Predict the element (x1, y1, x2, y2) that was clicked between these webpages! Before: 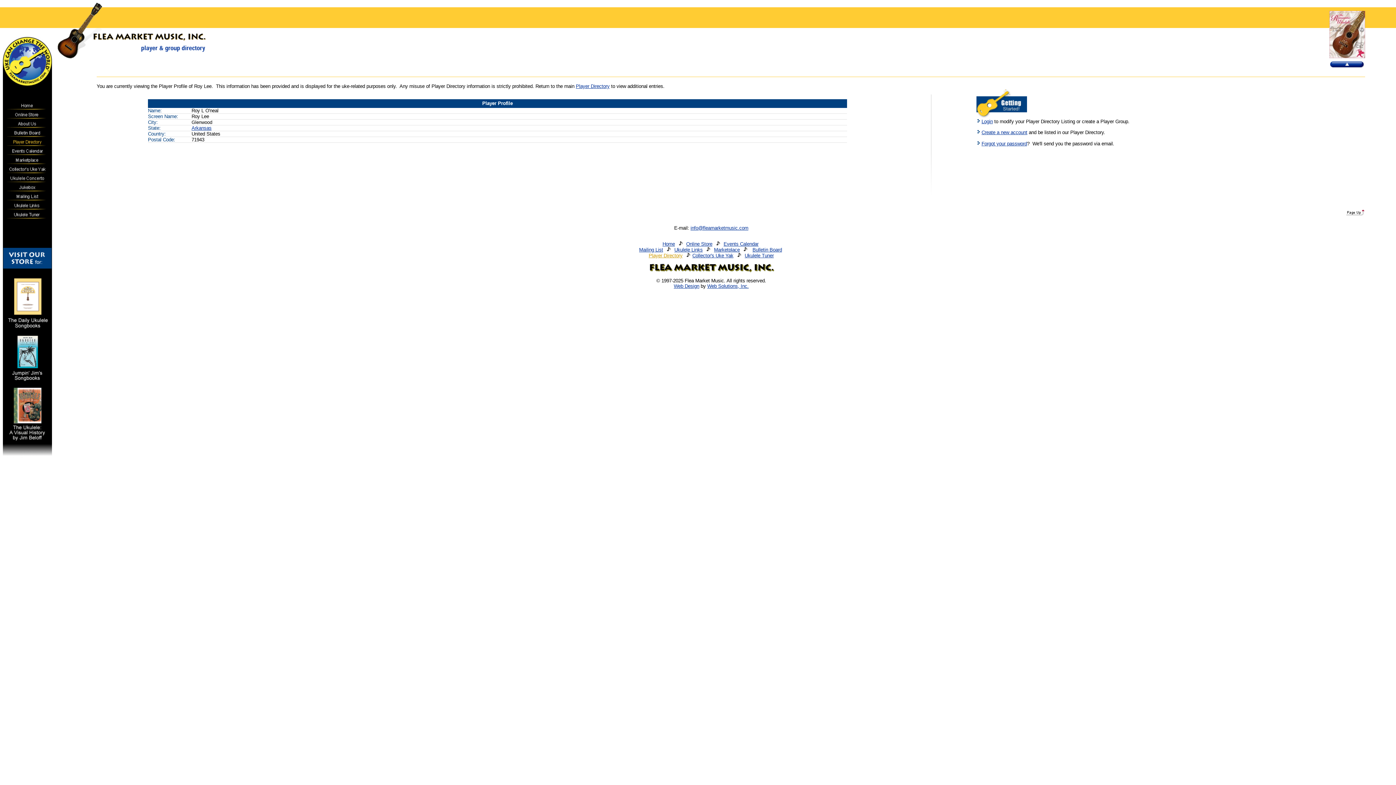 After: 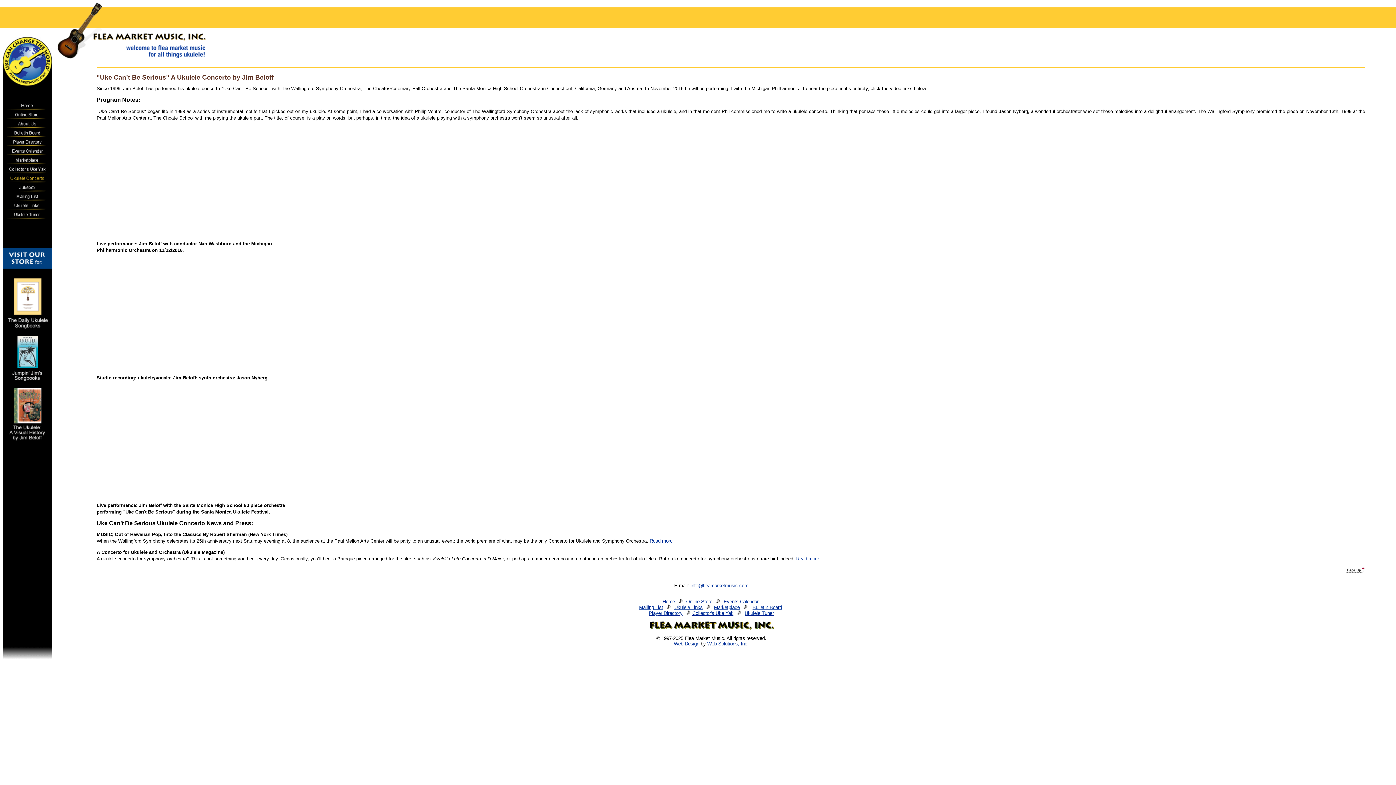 Action: bbox: (6, 179, 48, 184)